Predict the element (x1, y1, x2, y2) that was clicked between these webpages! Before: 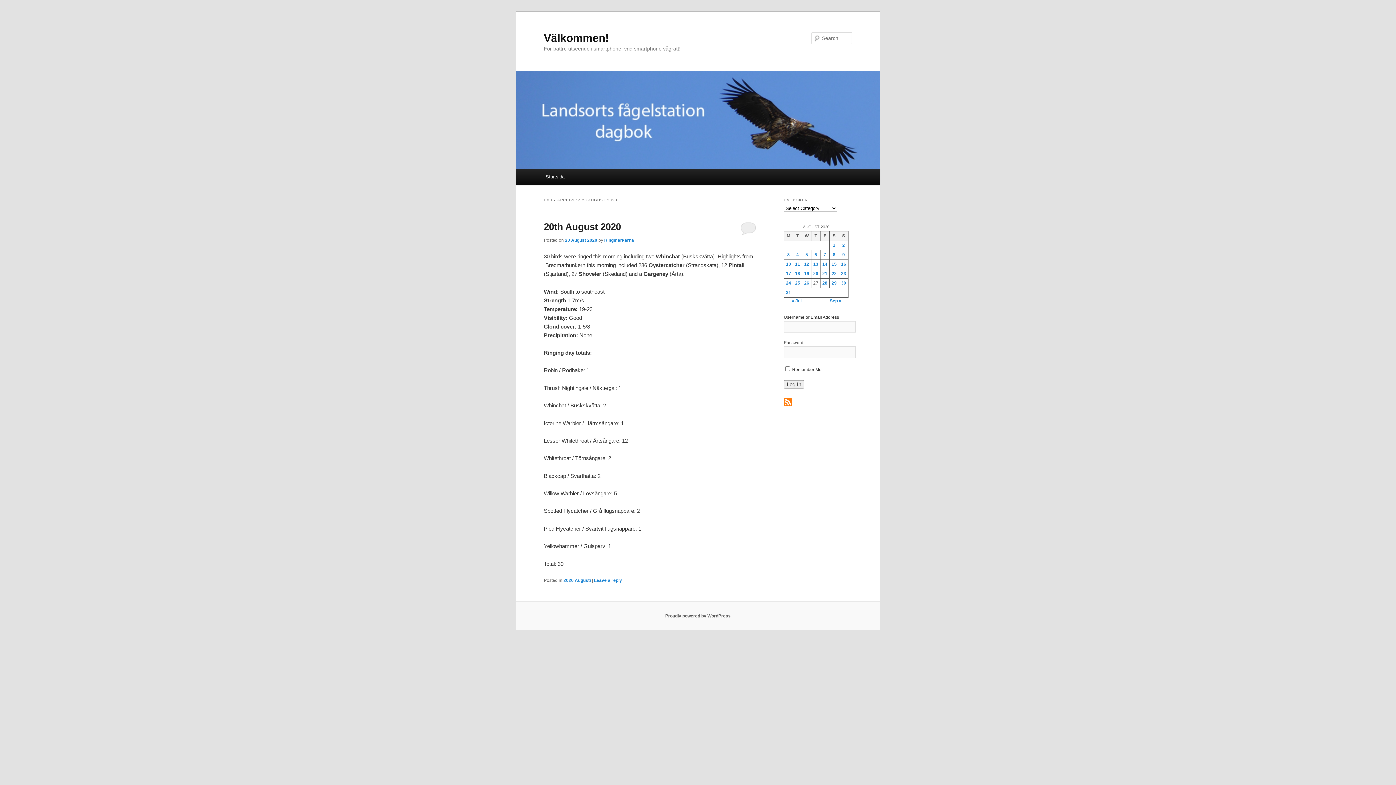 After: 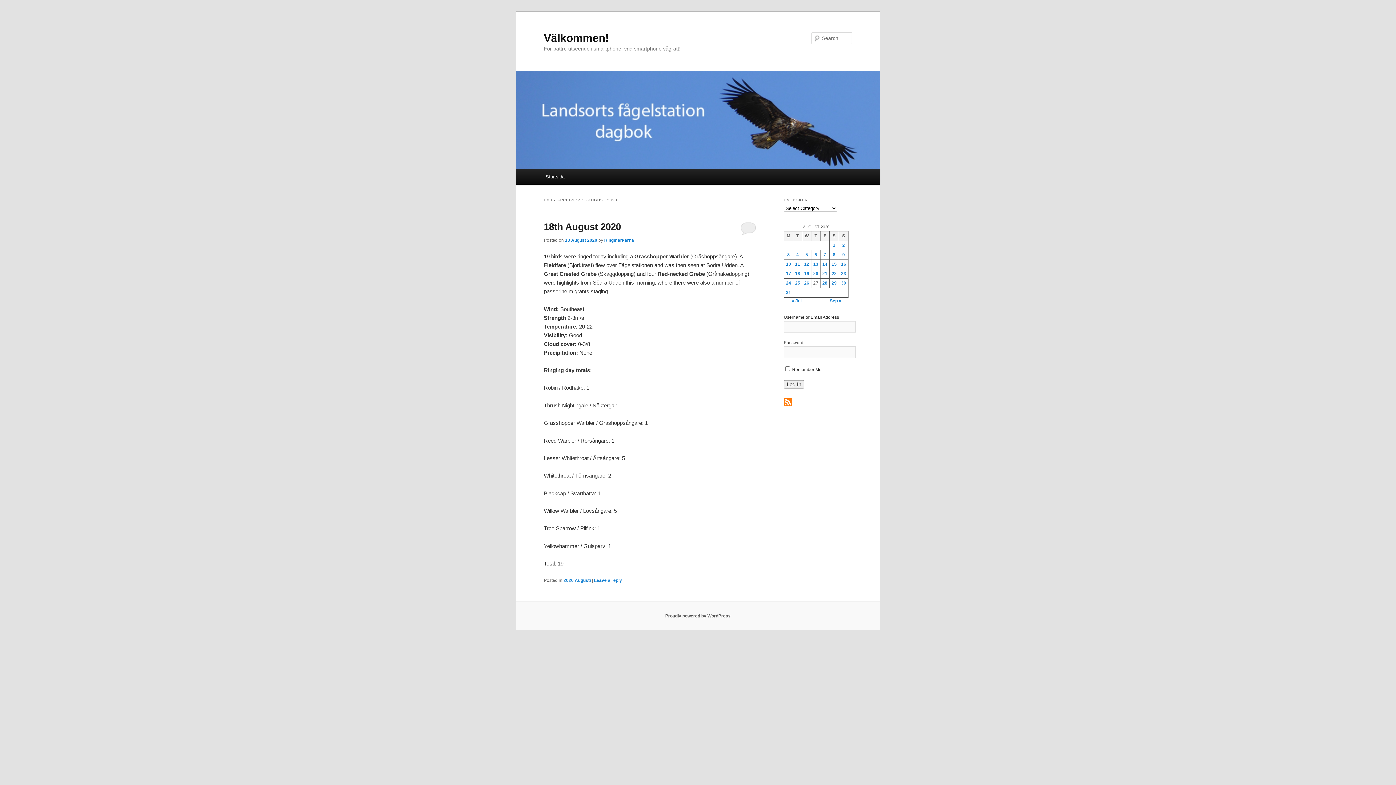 Action: label: Posts published on August 18, 2020 bbox: (795, 271, 800, 276)